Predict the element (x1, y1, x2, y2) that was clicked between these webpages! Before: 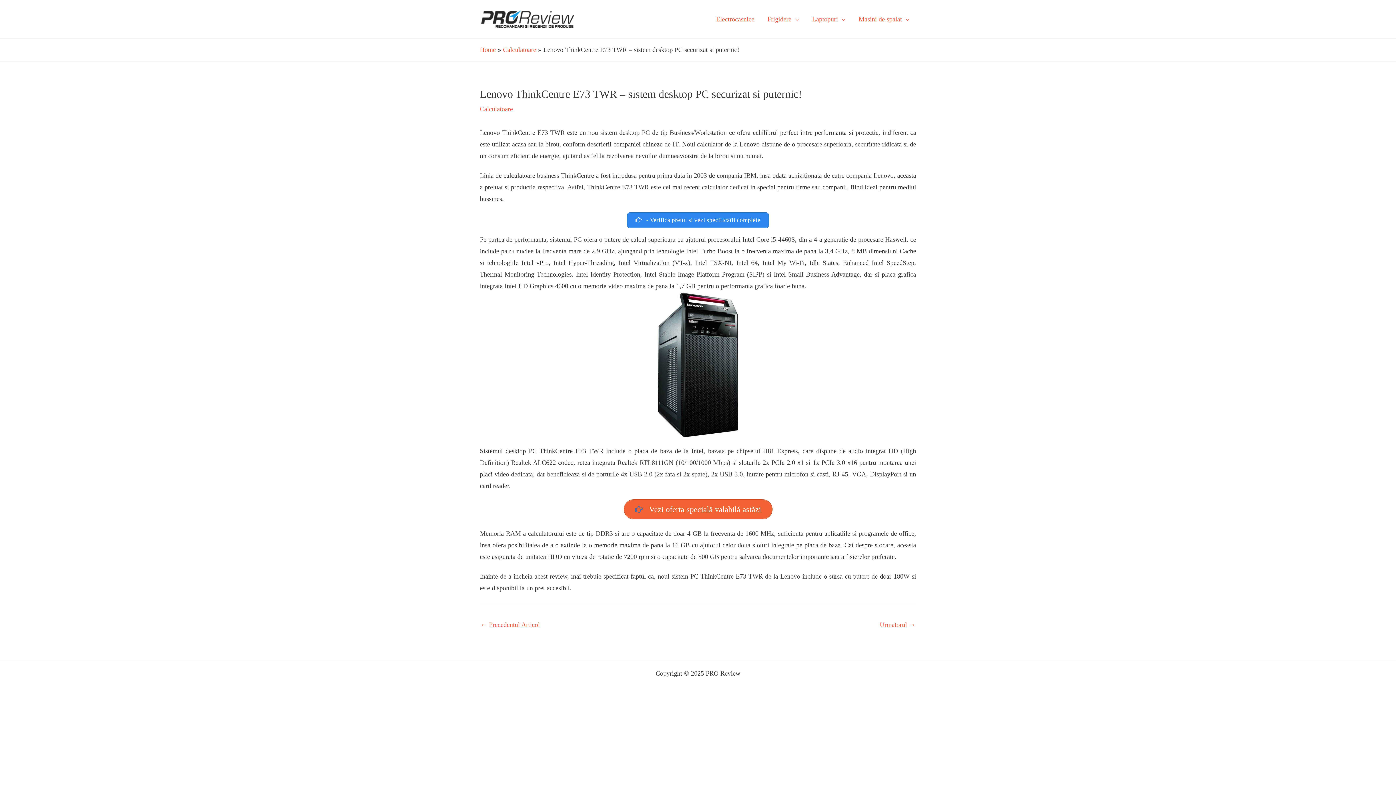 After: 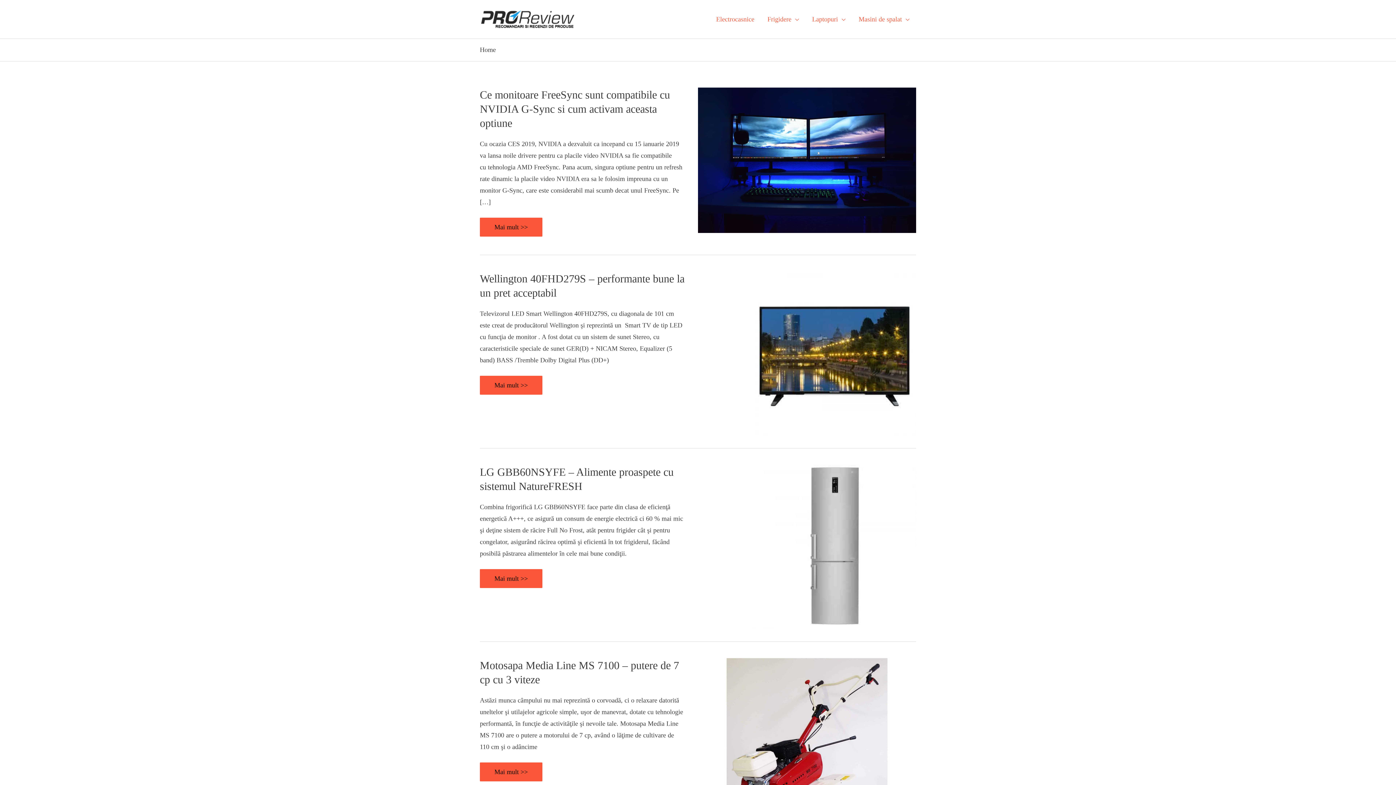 Action: label: Home bbox: (480, 46, 496, 53)